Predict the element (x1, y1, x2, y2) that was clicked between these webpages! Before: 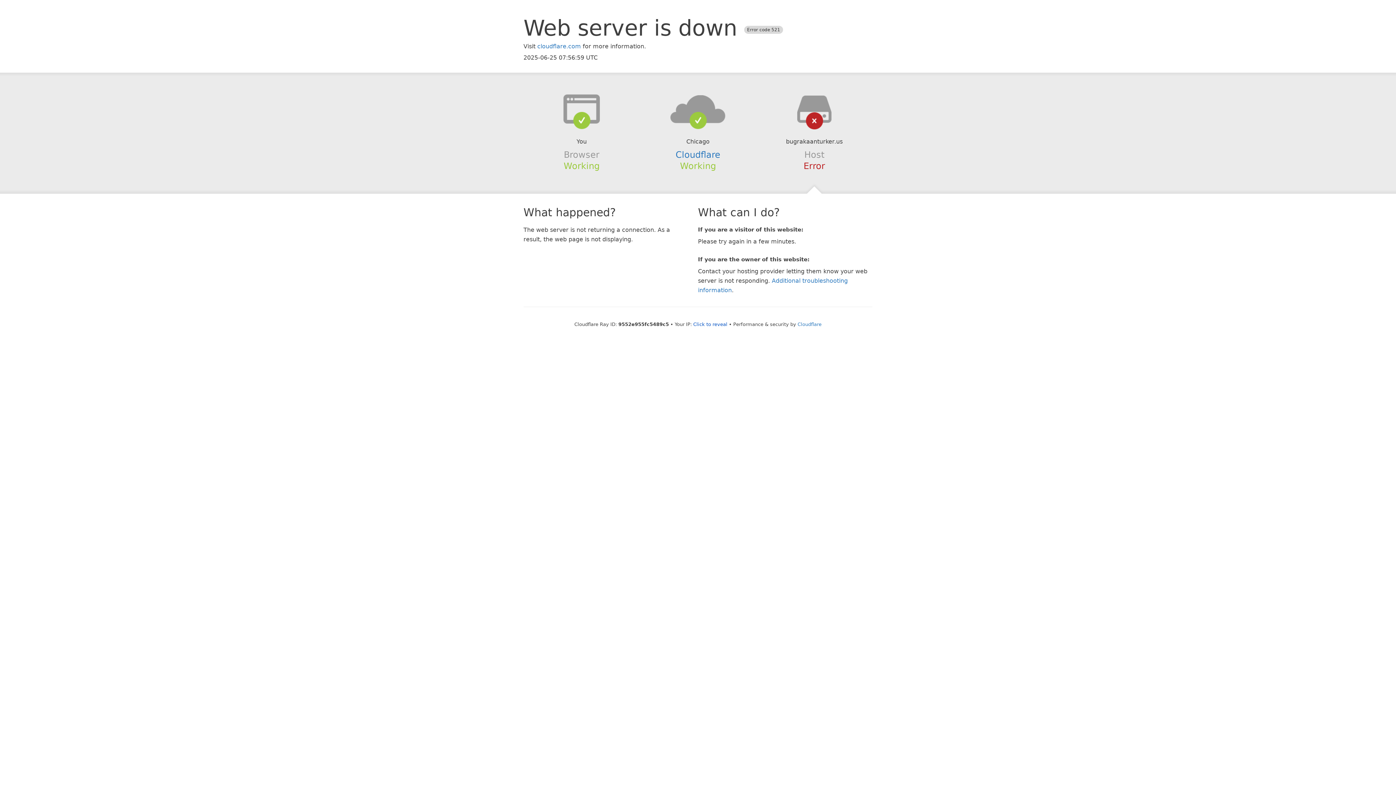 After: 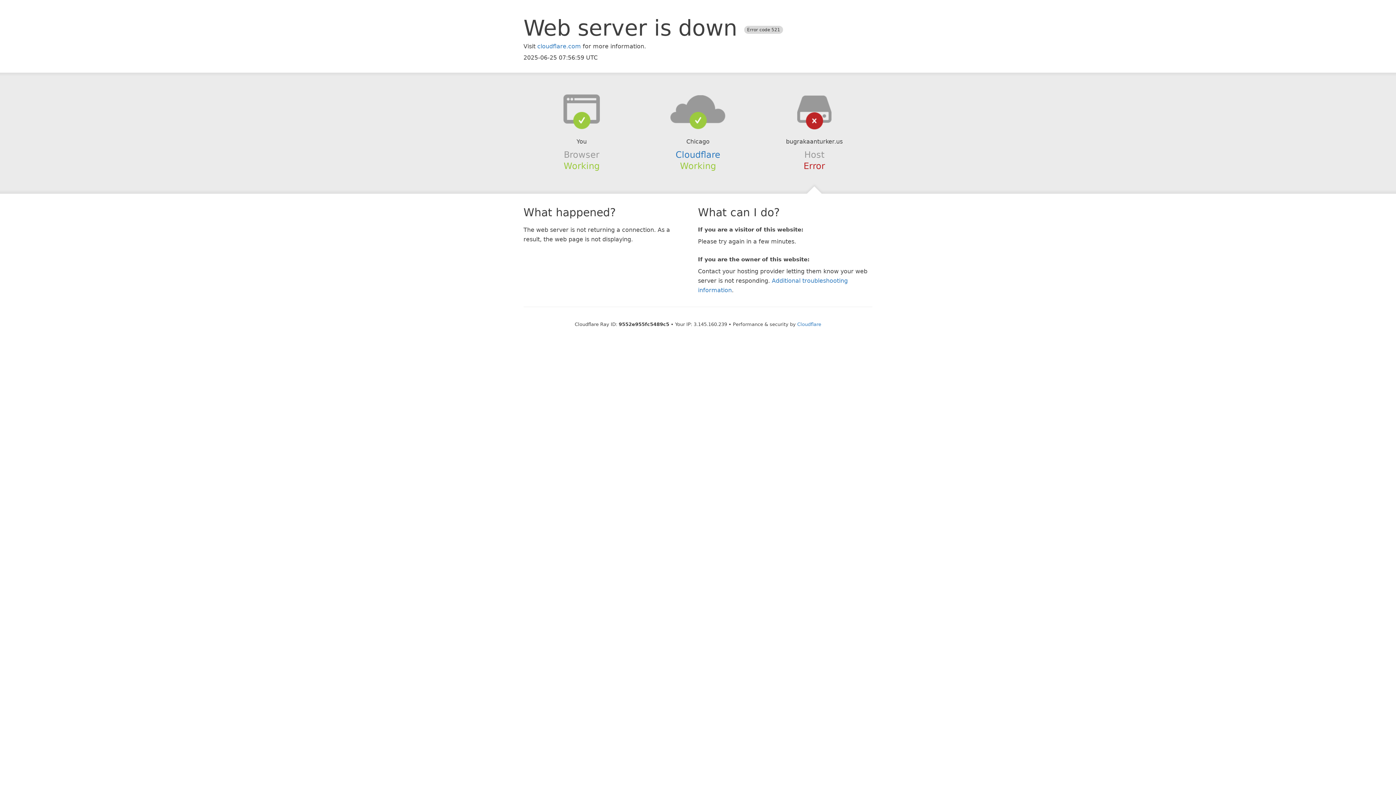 Action: bbox: (693, 321, 727, 327) label: Click to reveal